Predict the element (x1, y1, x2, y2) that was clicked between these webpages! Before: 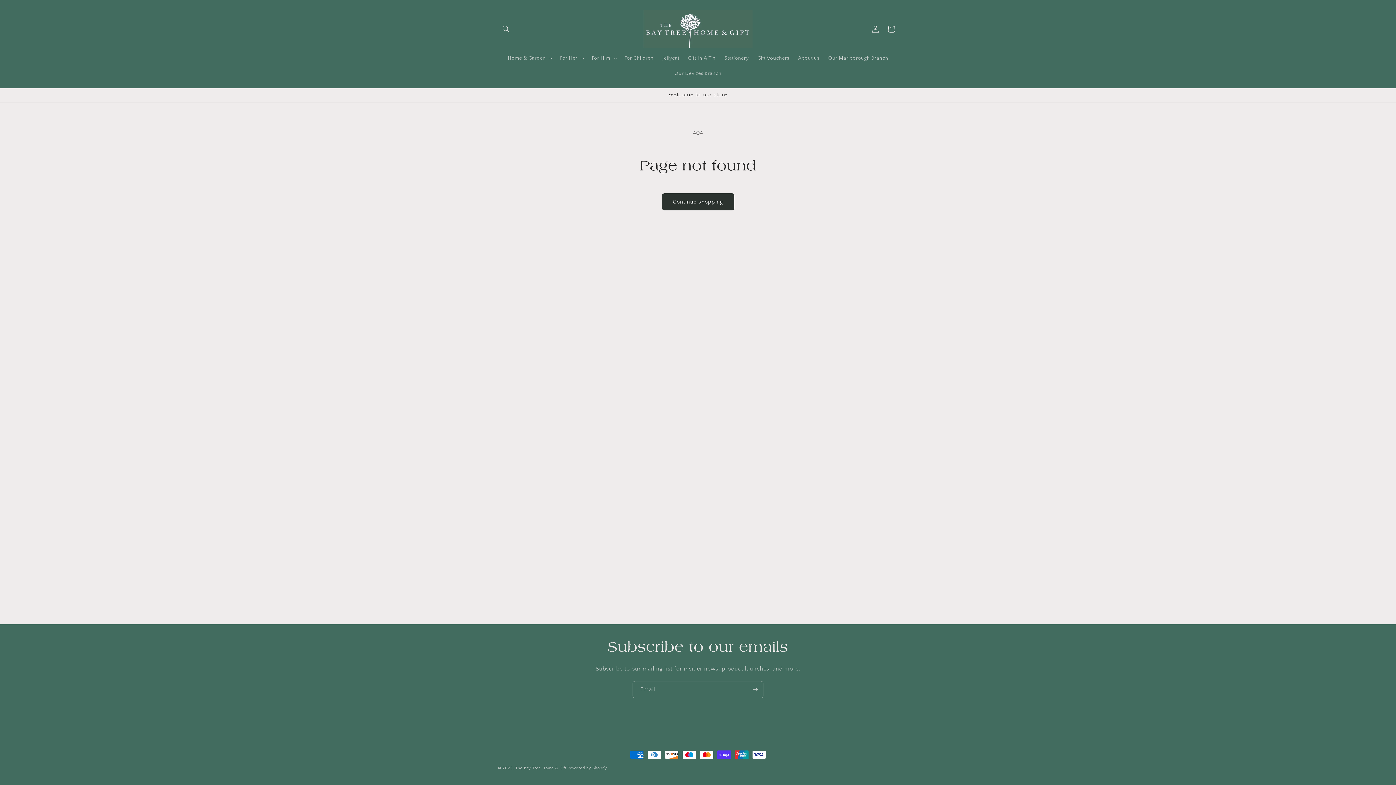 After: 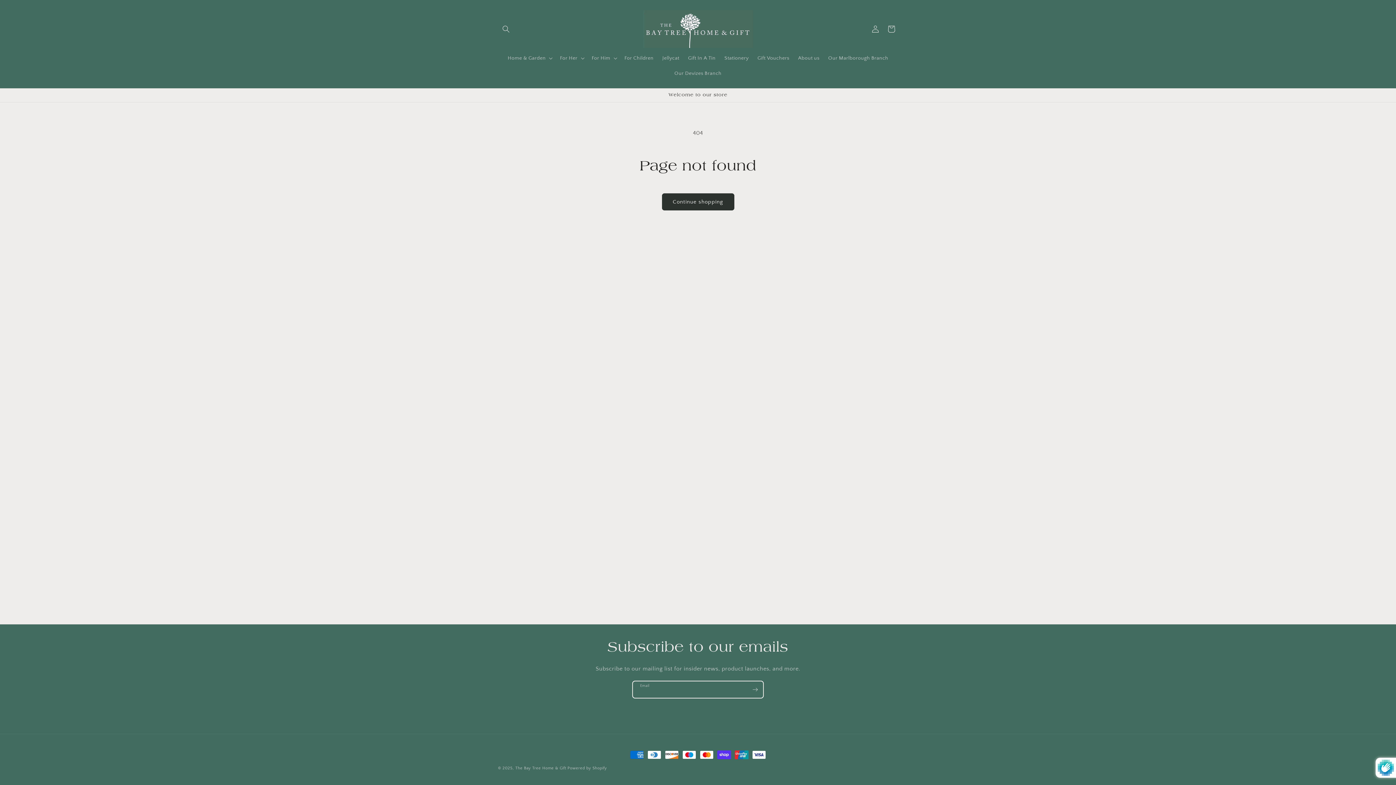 Action: bbox: (747, 681, 763, 698) label: Subscribe